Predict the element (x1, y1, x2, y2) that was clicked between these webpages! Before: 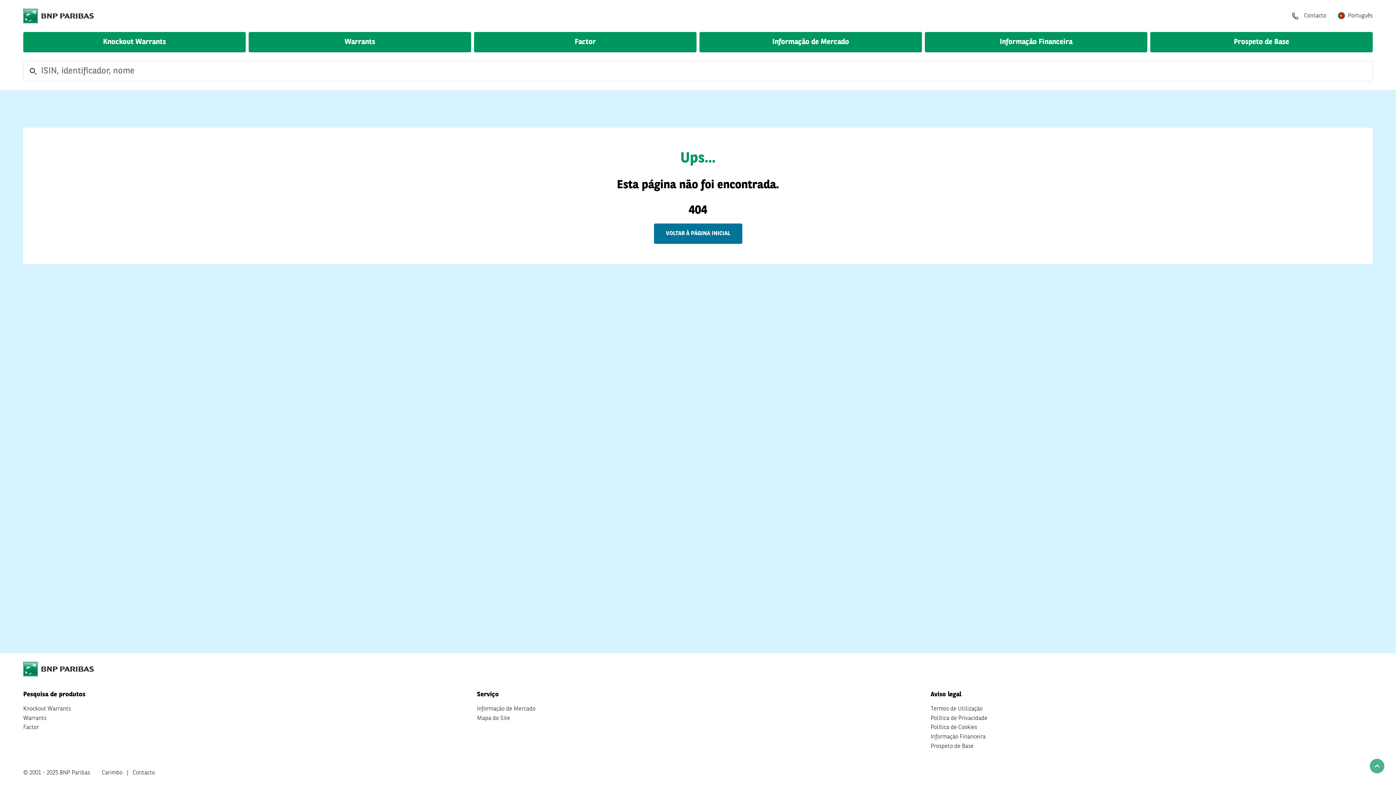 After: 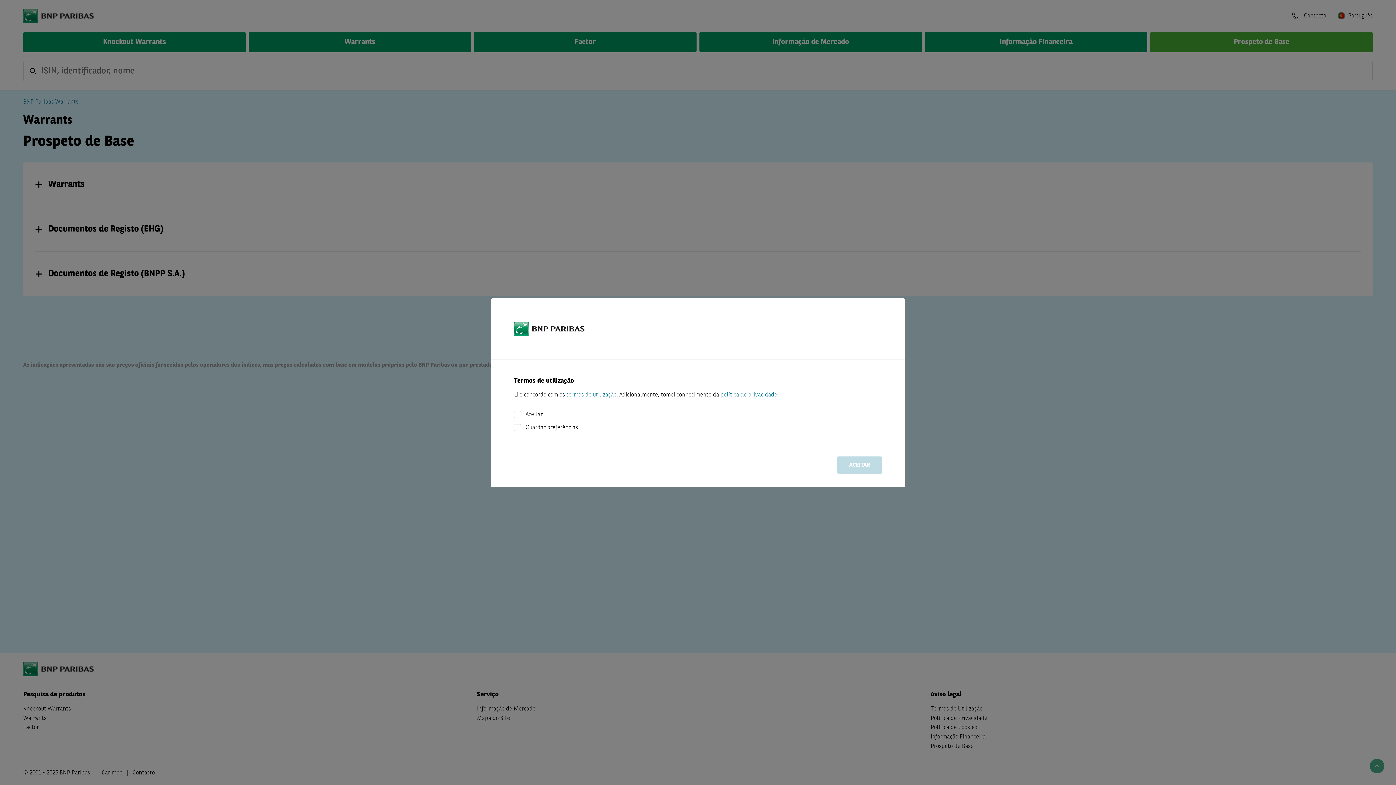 Action: label: Prospeto de Base bbox: (930, 742, 973, 751)